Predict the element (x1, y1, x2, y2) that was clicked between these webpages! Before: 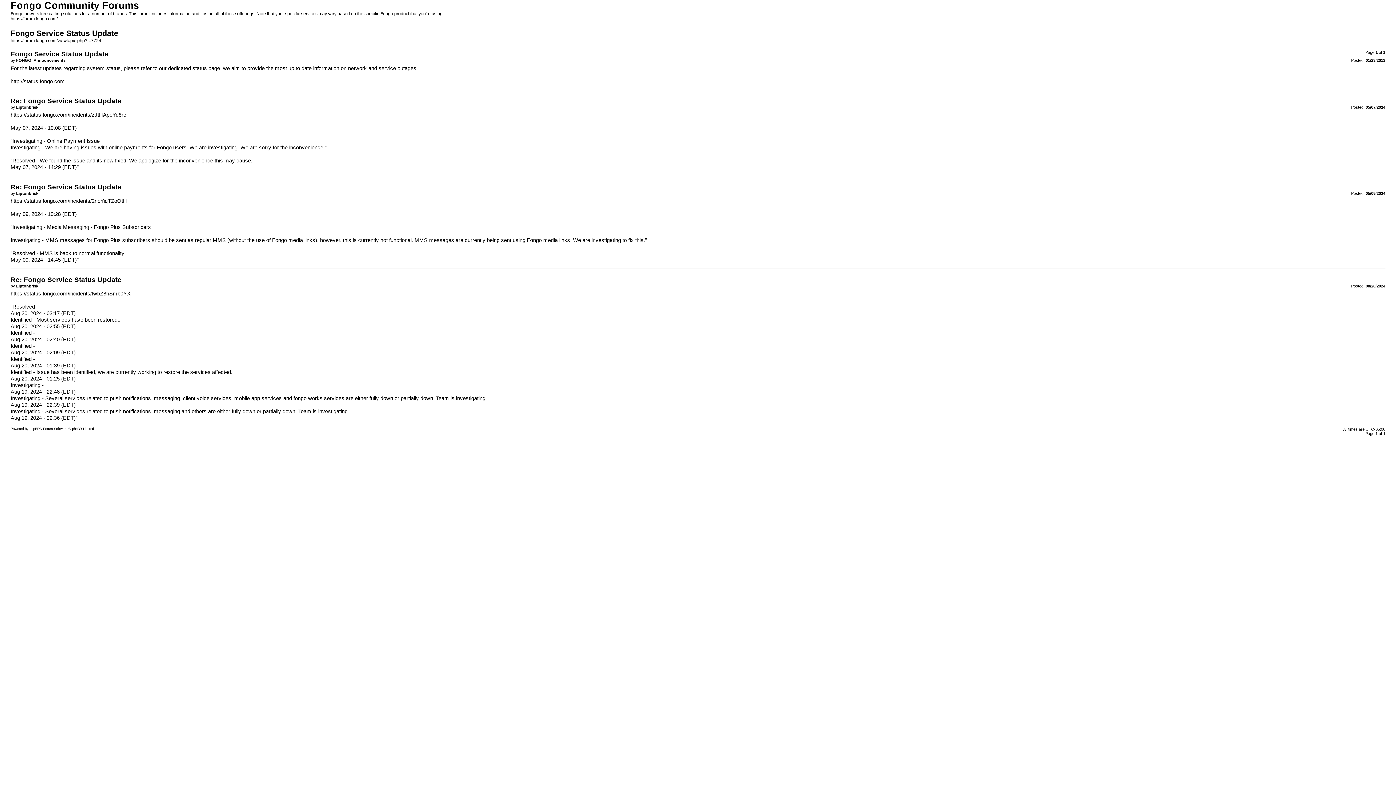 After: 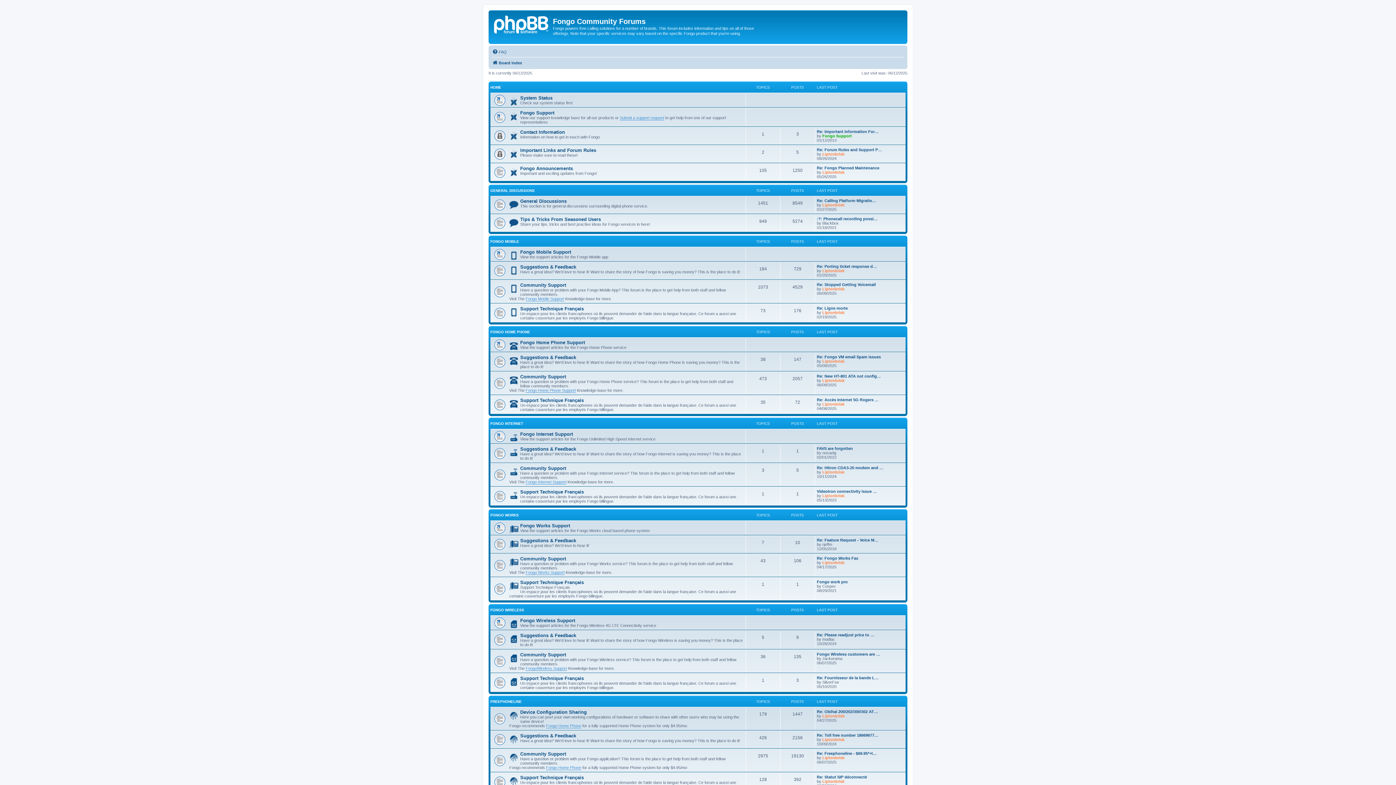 Action: label: https://forum.fongo.com/ bbox: (10, 16, 57, 21)